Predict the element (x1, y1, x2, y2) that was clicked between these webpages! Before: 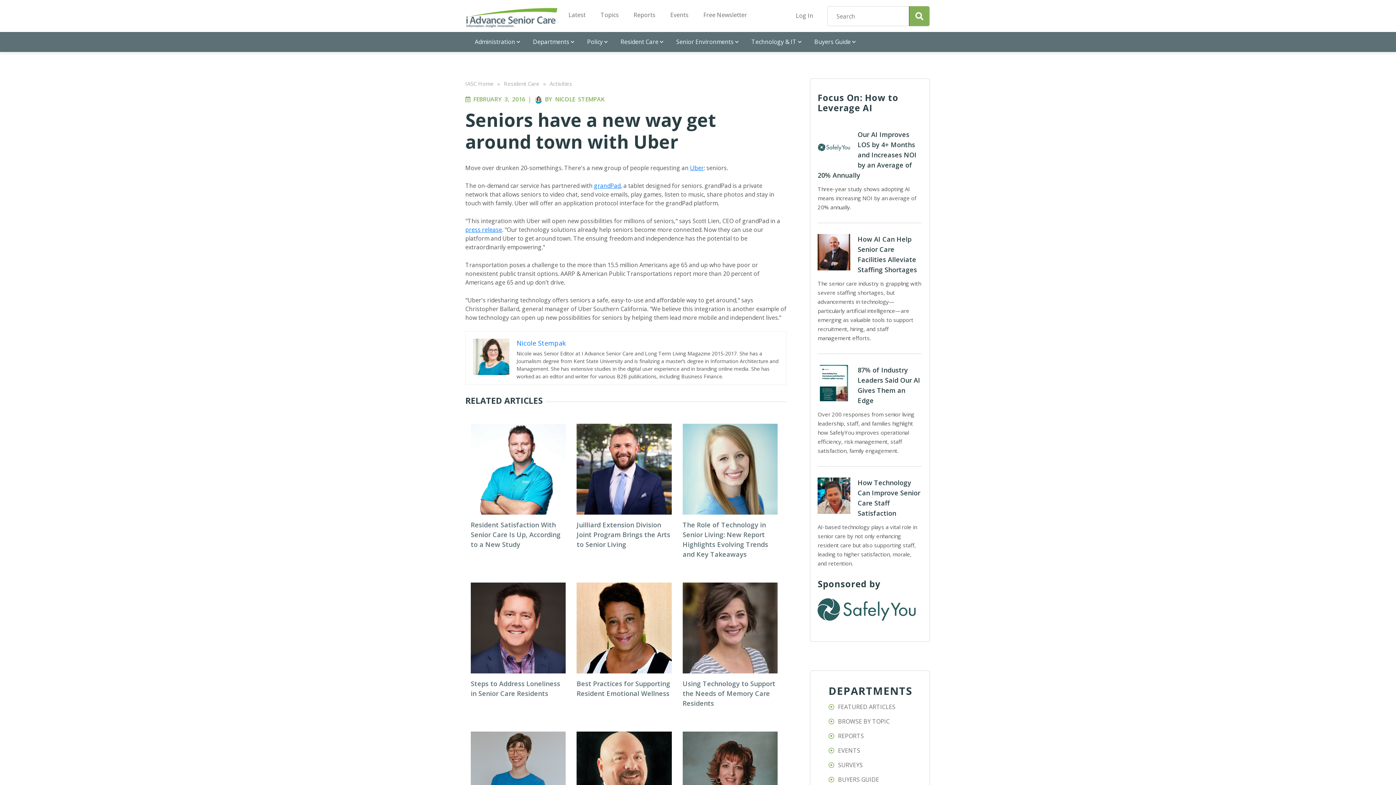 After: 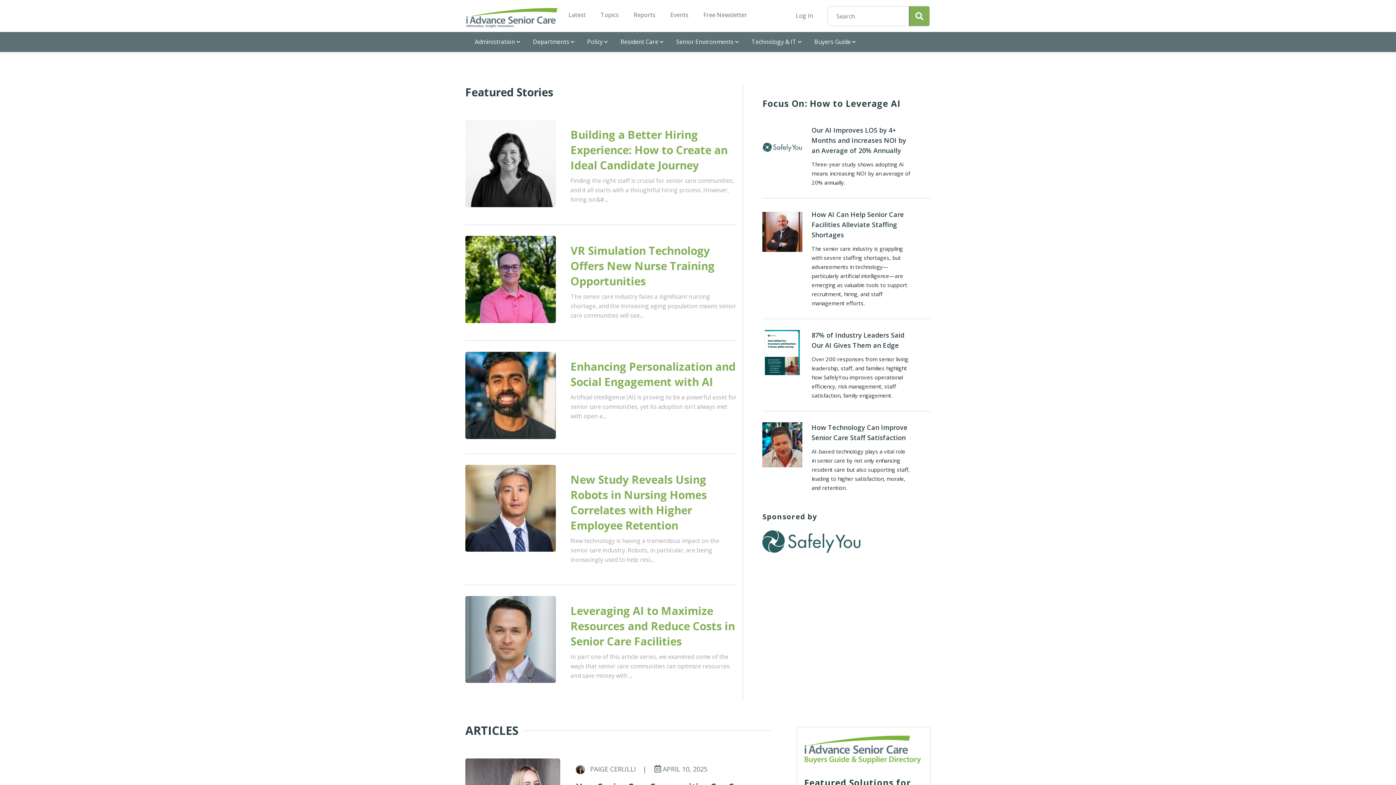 Action: bbox: (465, 80, 493, 87) label: IASC Home